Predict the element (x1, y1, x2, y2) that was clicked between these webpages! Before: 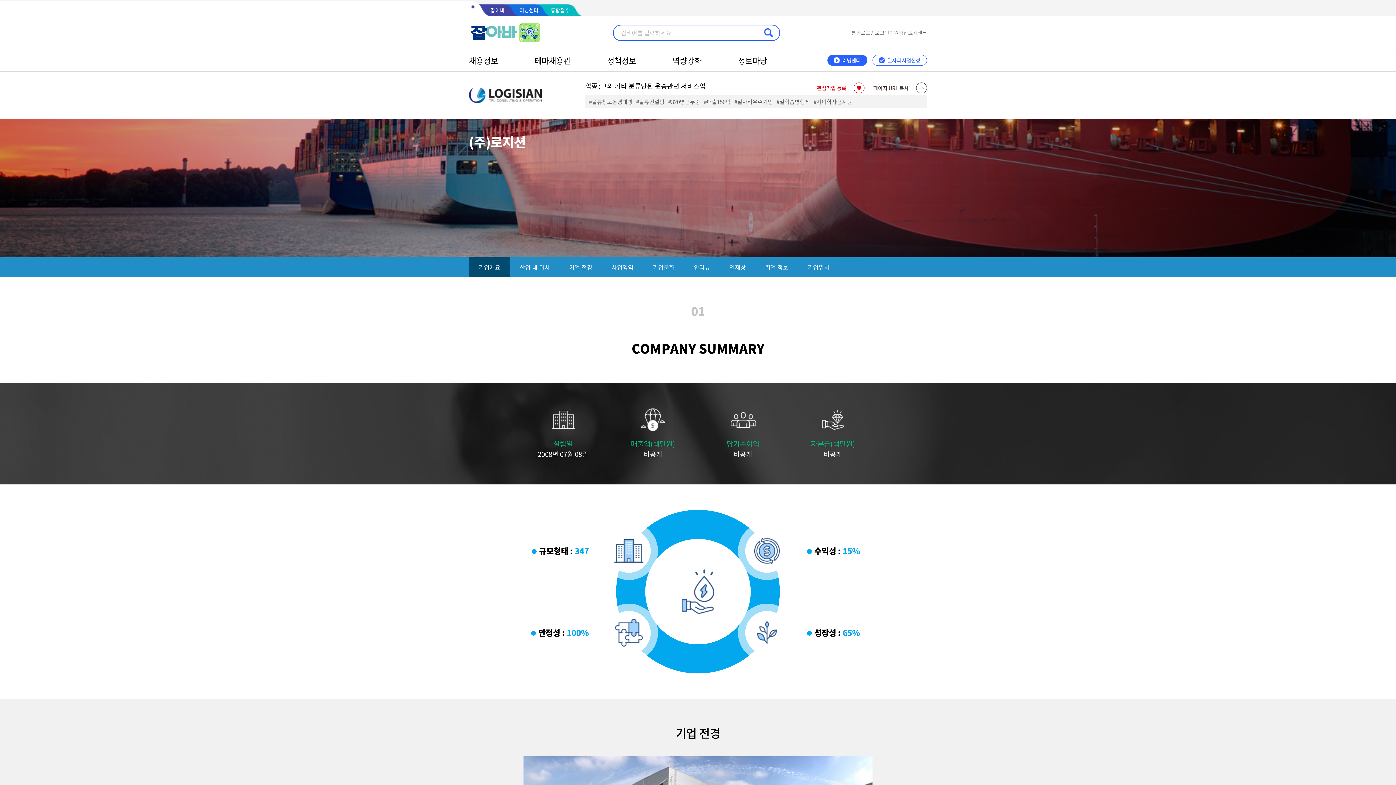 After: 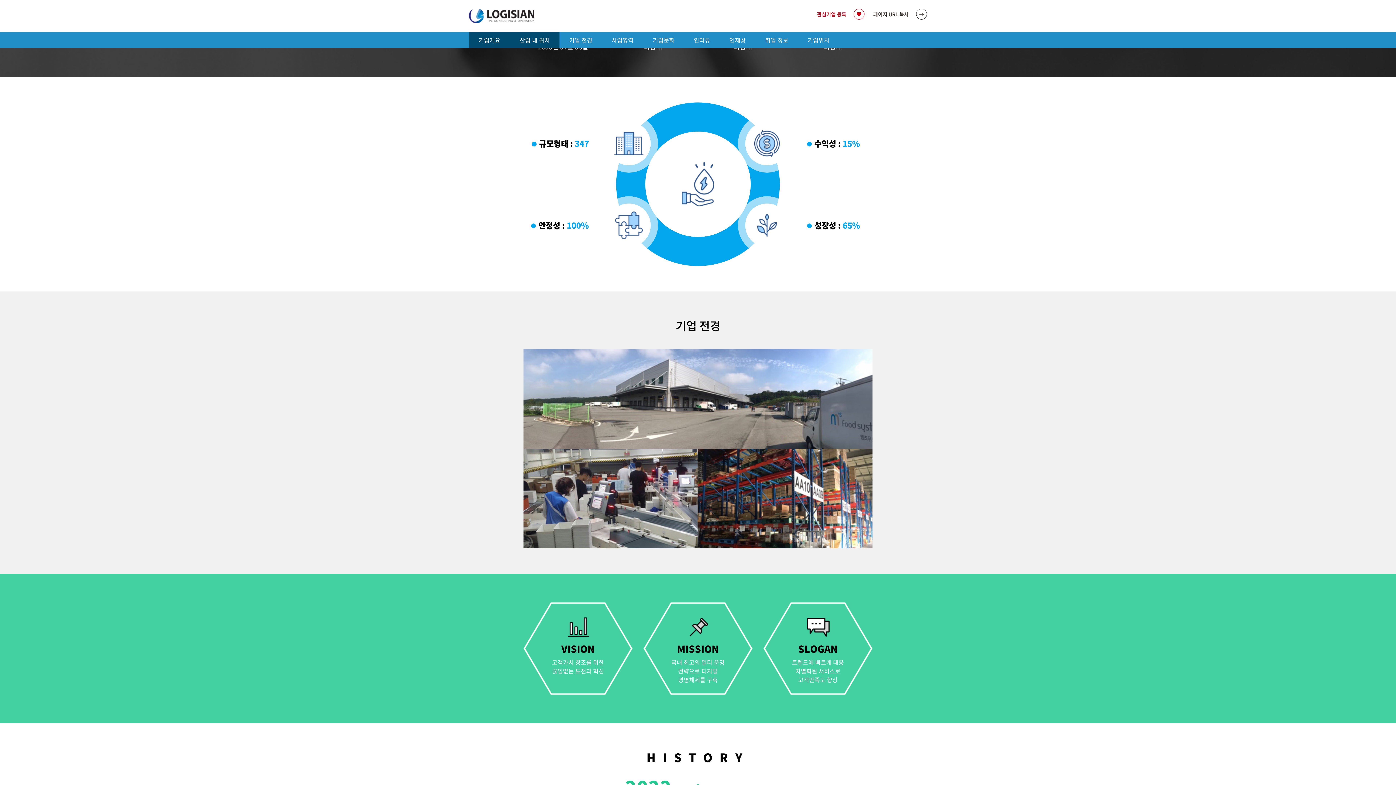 Action: bbox: (510, 257, 559, 277) label: 산업 내 위치